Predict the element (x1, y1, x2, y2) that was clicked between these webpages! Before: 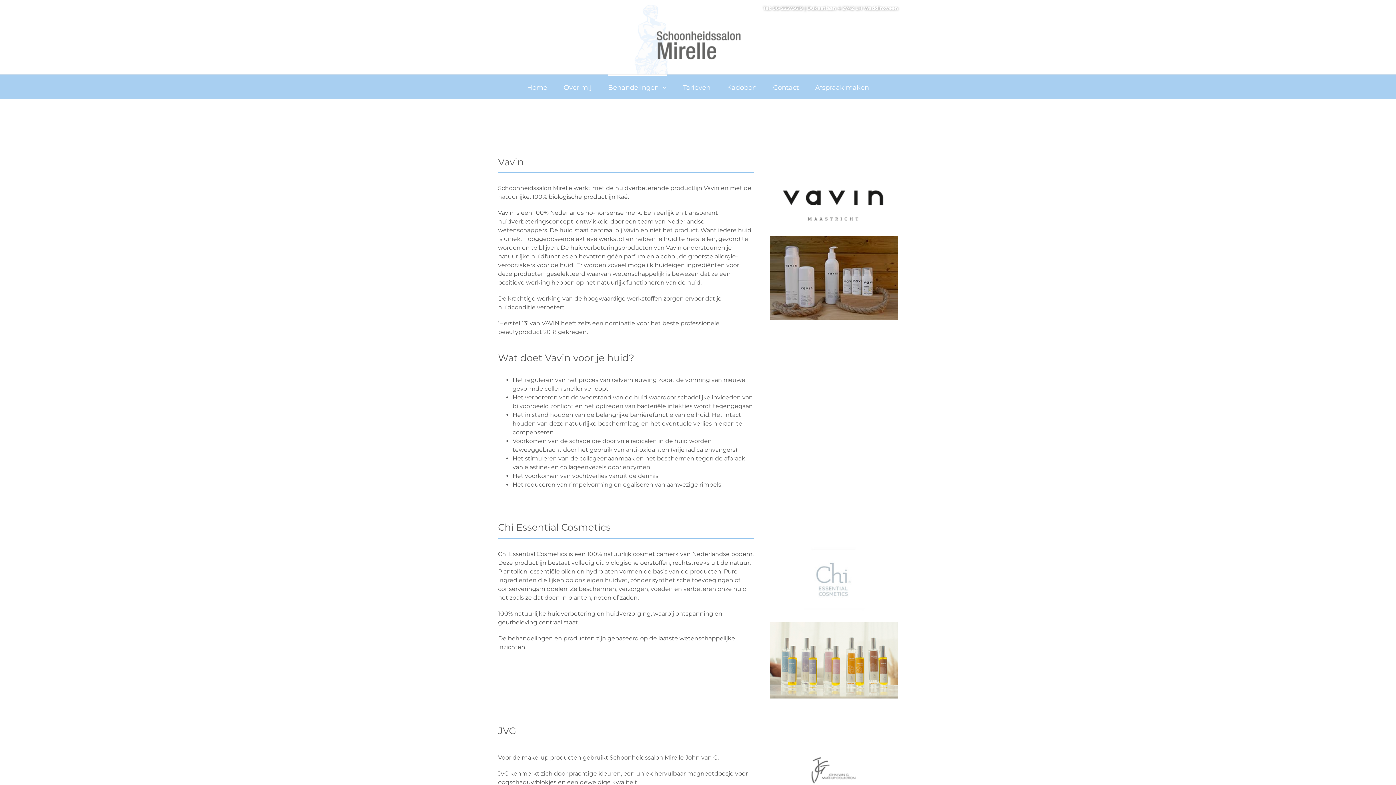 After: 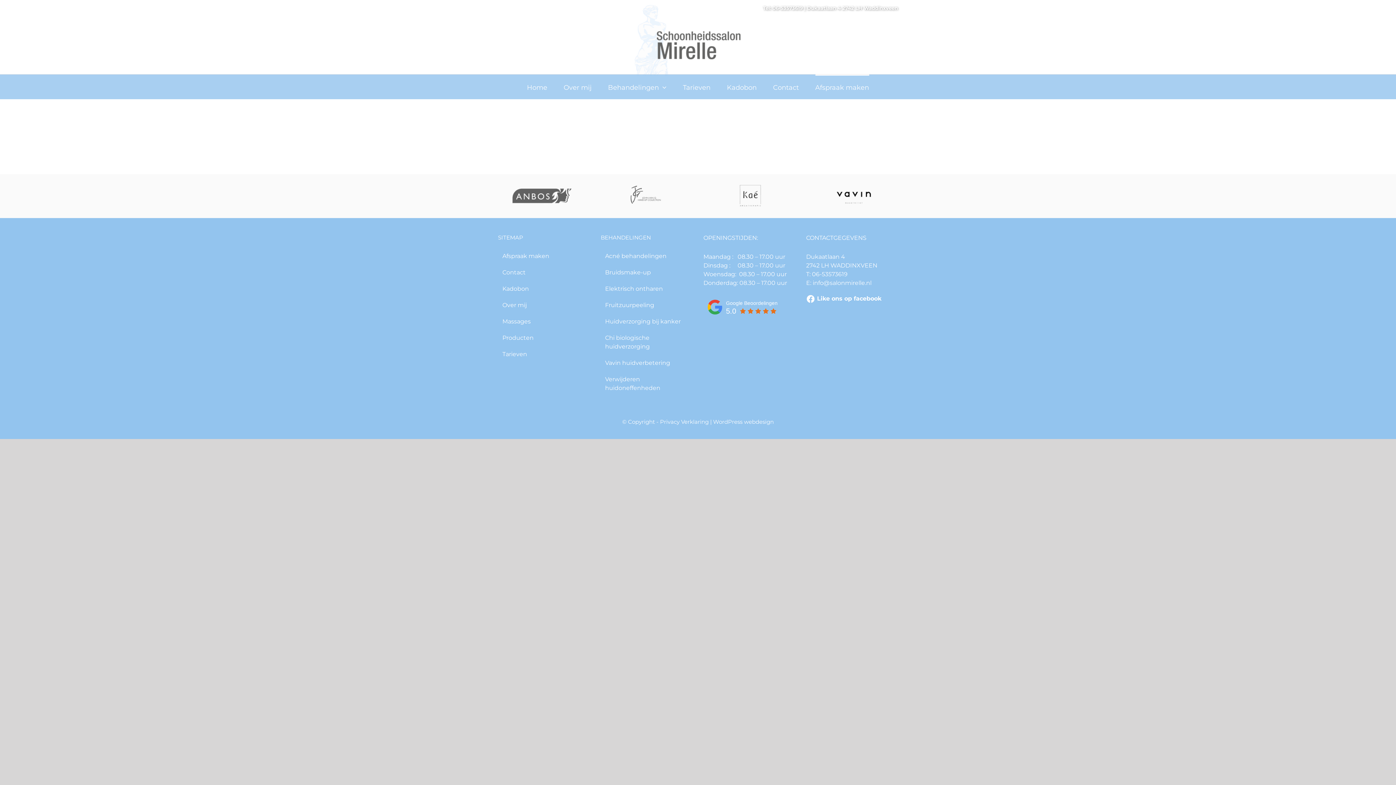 Action: bbox: (815, 74, 869, 99) label: Afspraak maken